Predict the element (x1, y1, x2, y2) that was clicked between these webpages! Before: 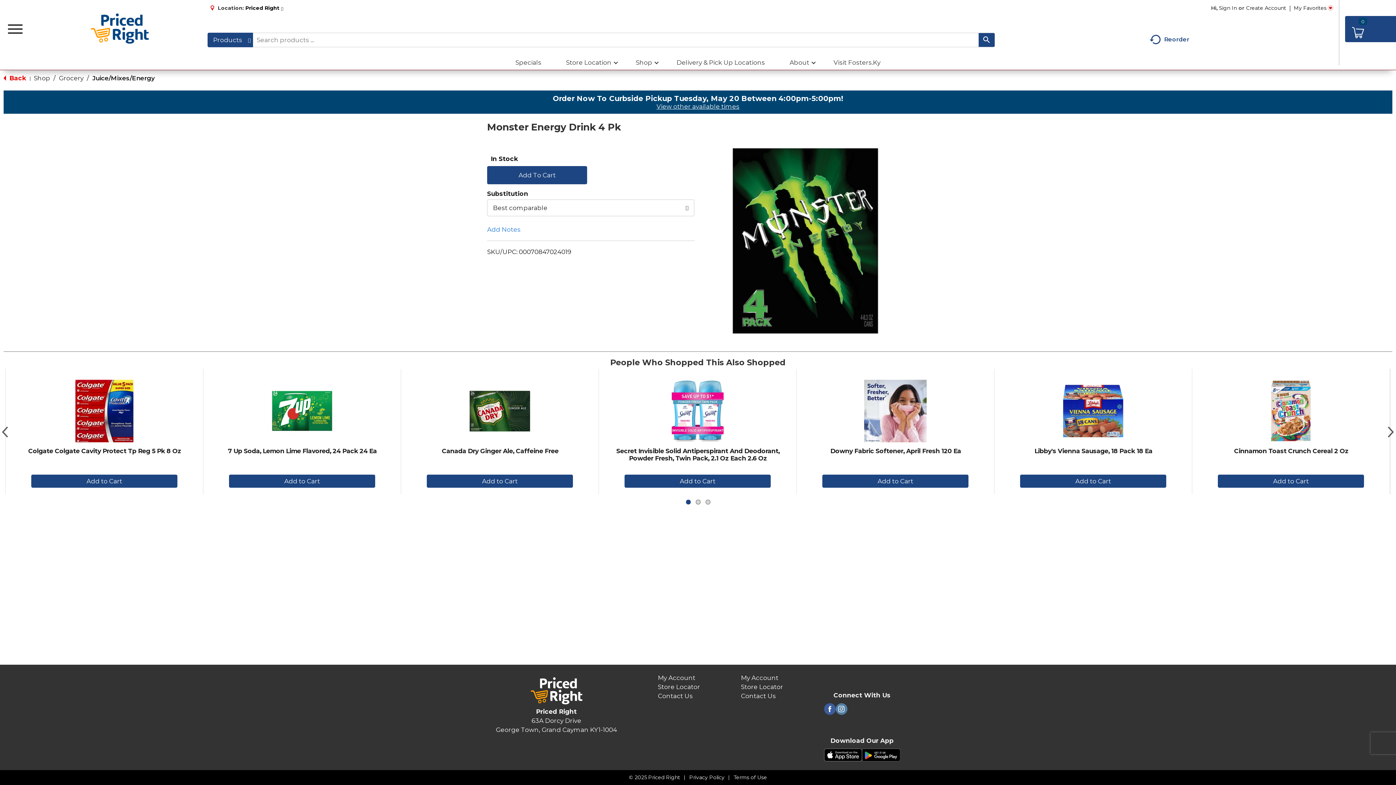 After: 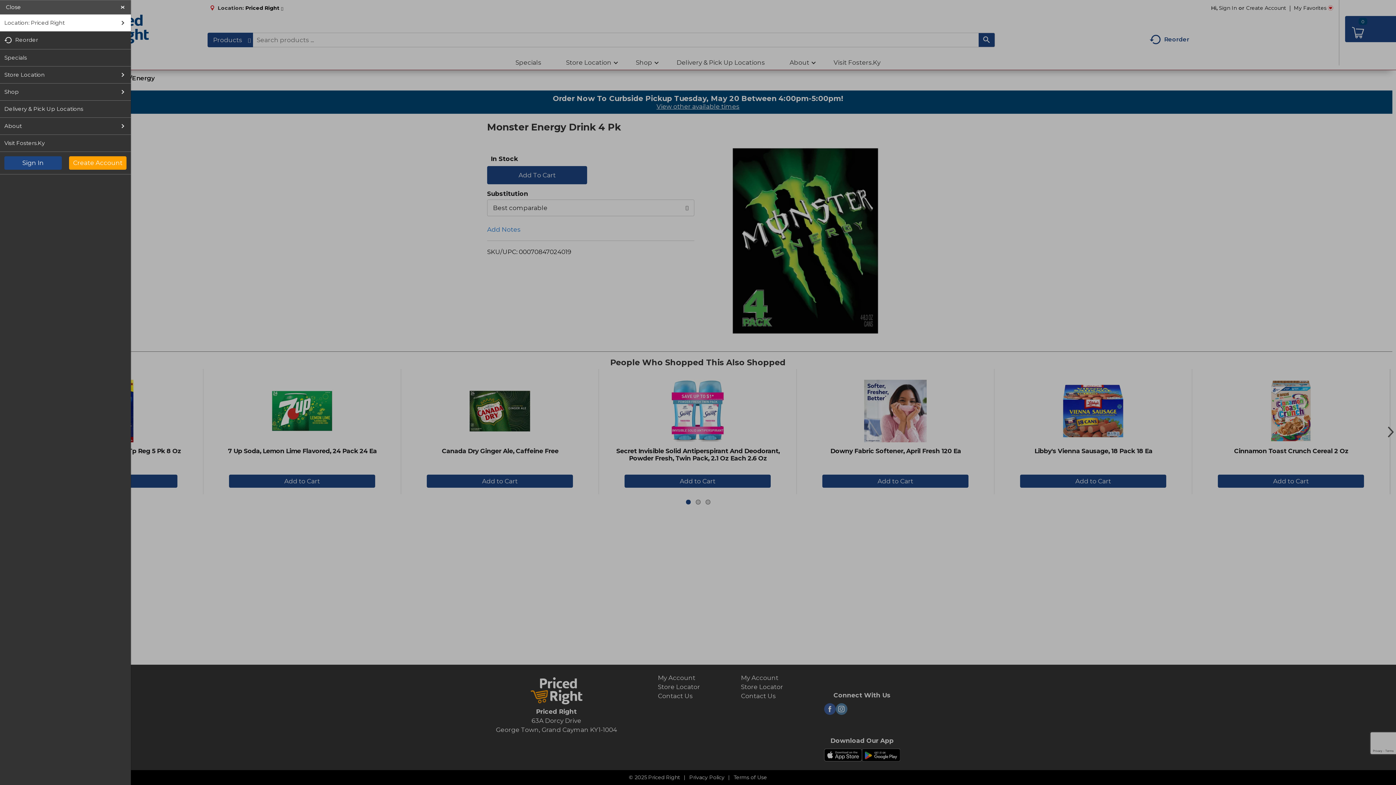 Action: bbox: (3, 16, 26, 42) label: Toggle navigation